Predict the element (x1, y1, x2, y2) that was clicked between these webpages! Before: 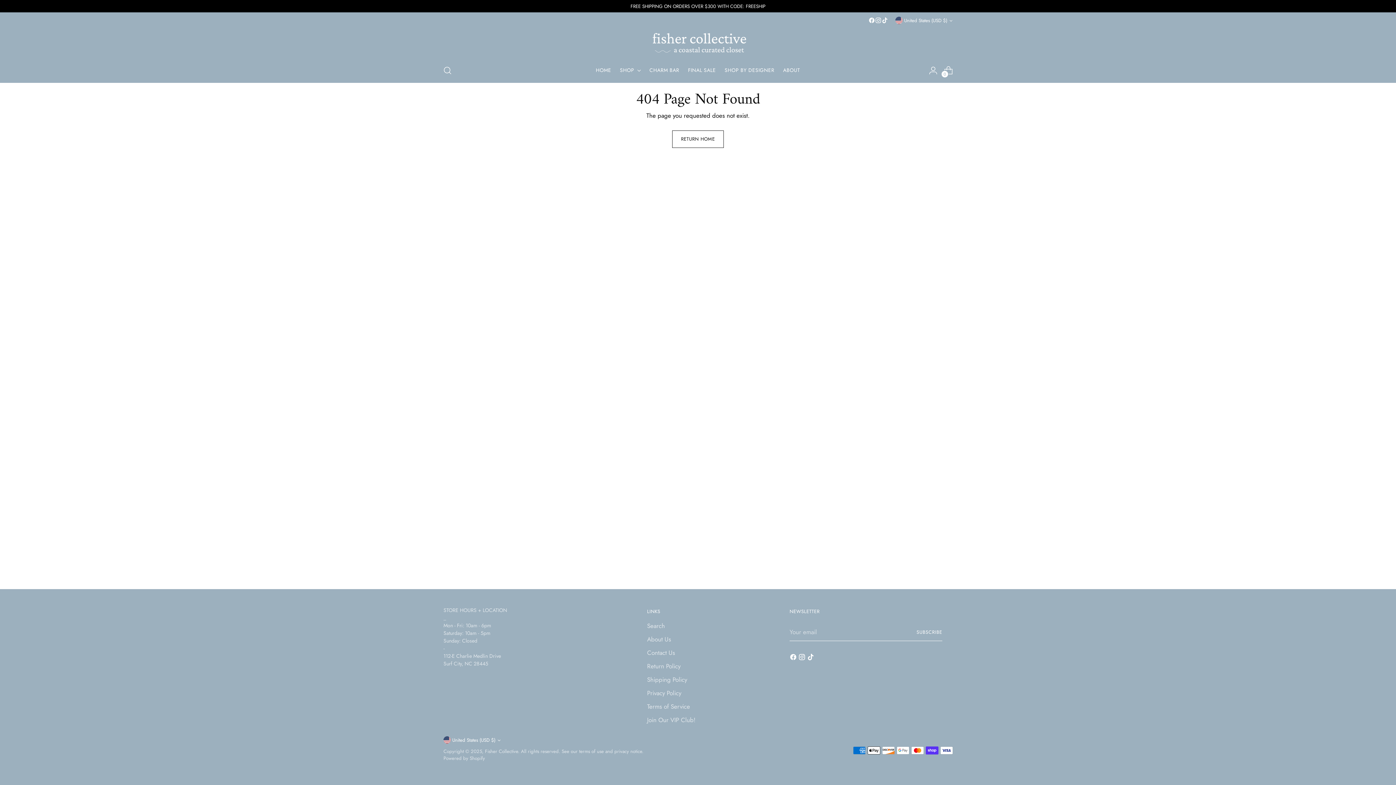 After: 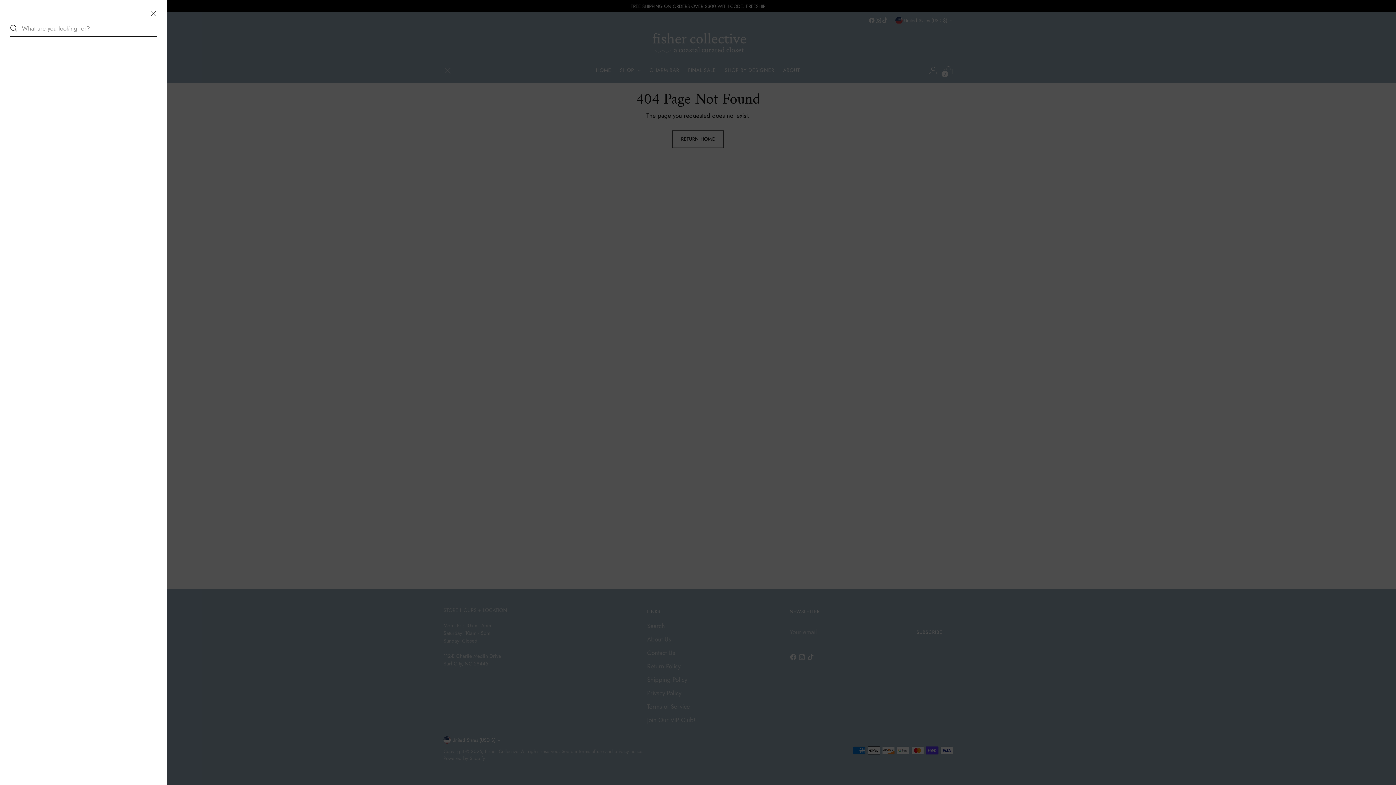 Action: label: Open search modal bbox: (440, 63, 454, 77)